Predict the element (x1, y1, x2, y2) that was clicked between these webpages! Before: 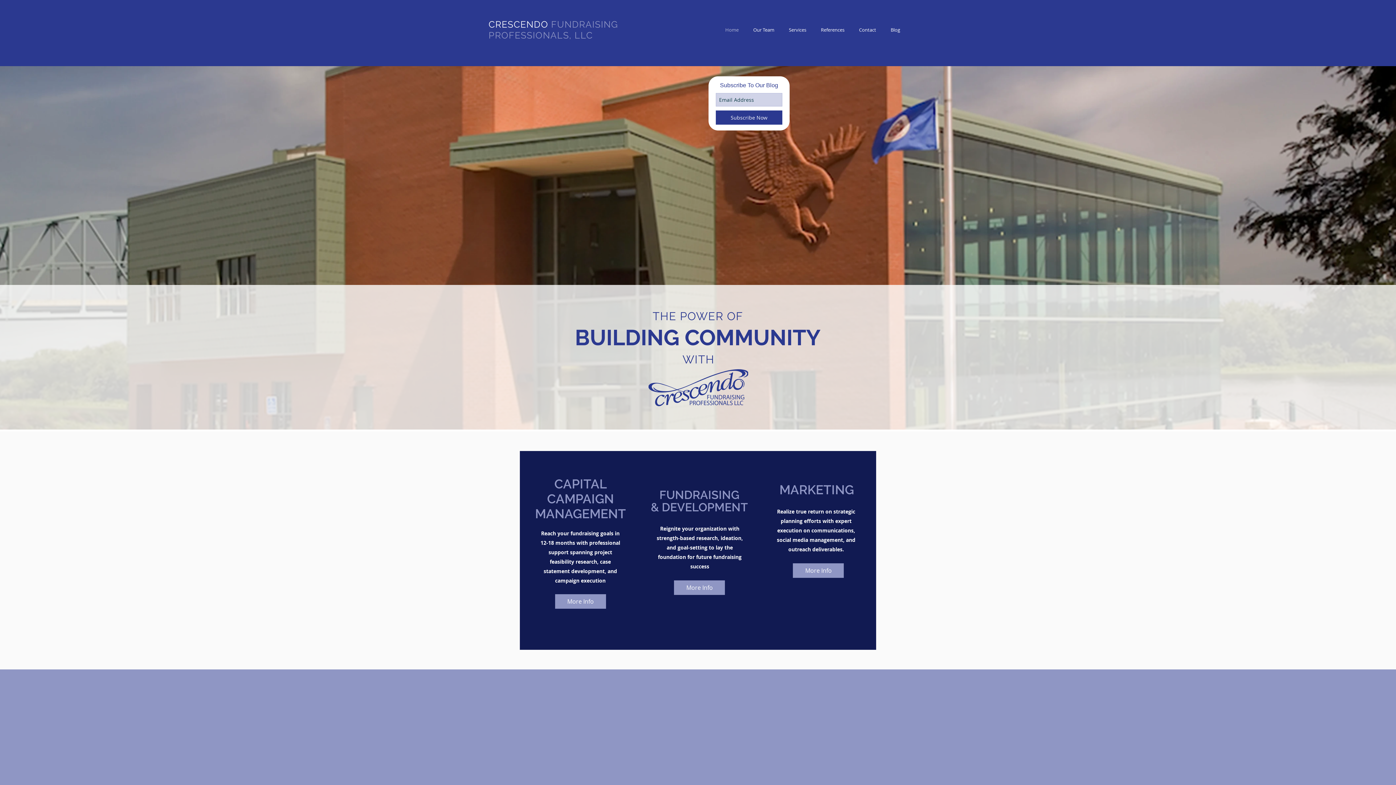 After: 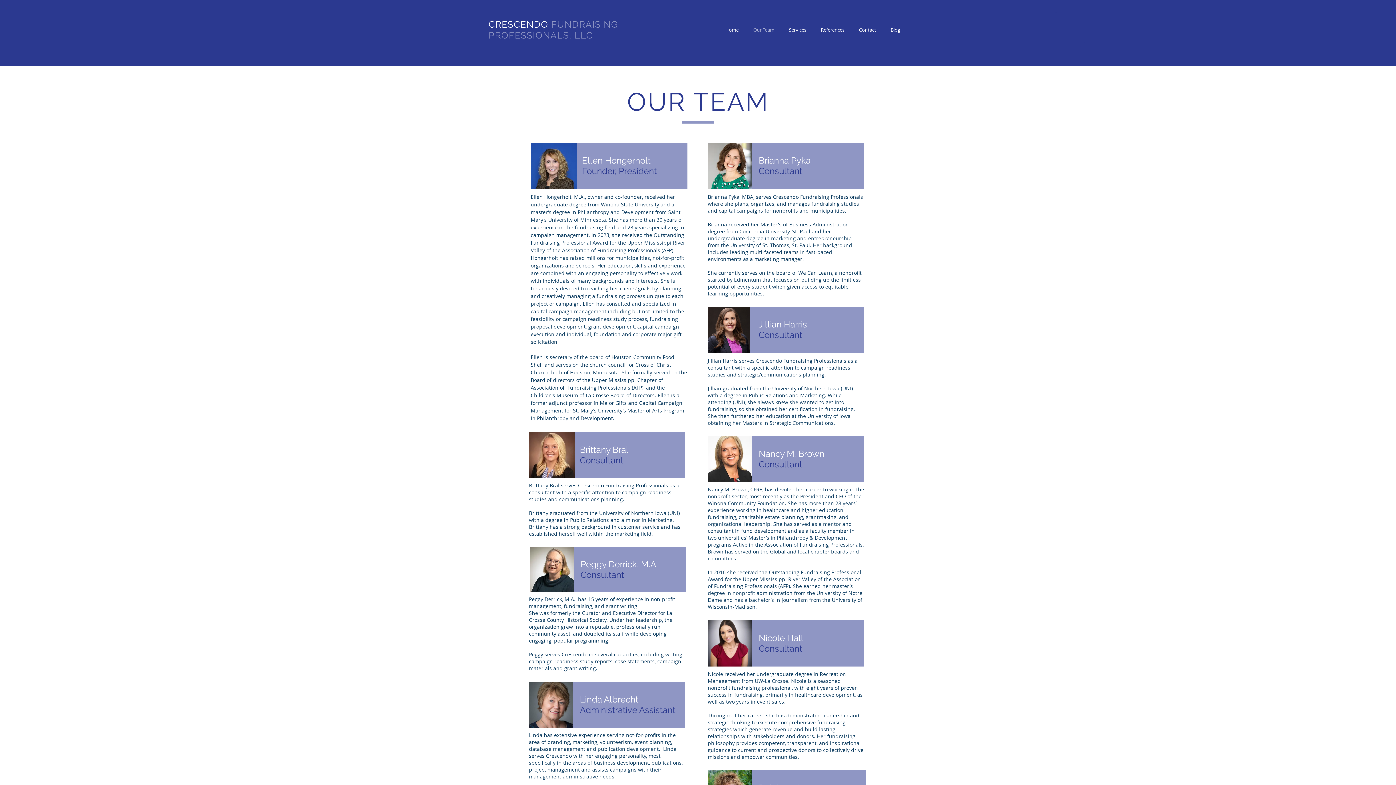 Action: label: Our Team bbox: (746, 25, 781, 33)